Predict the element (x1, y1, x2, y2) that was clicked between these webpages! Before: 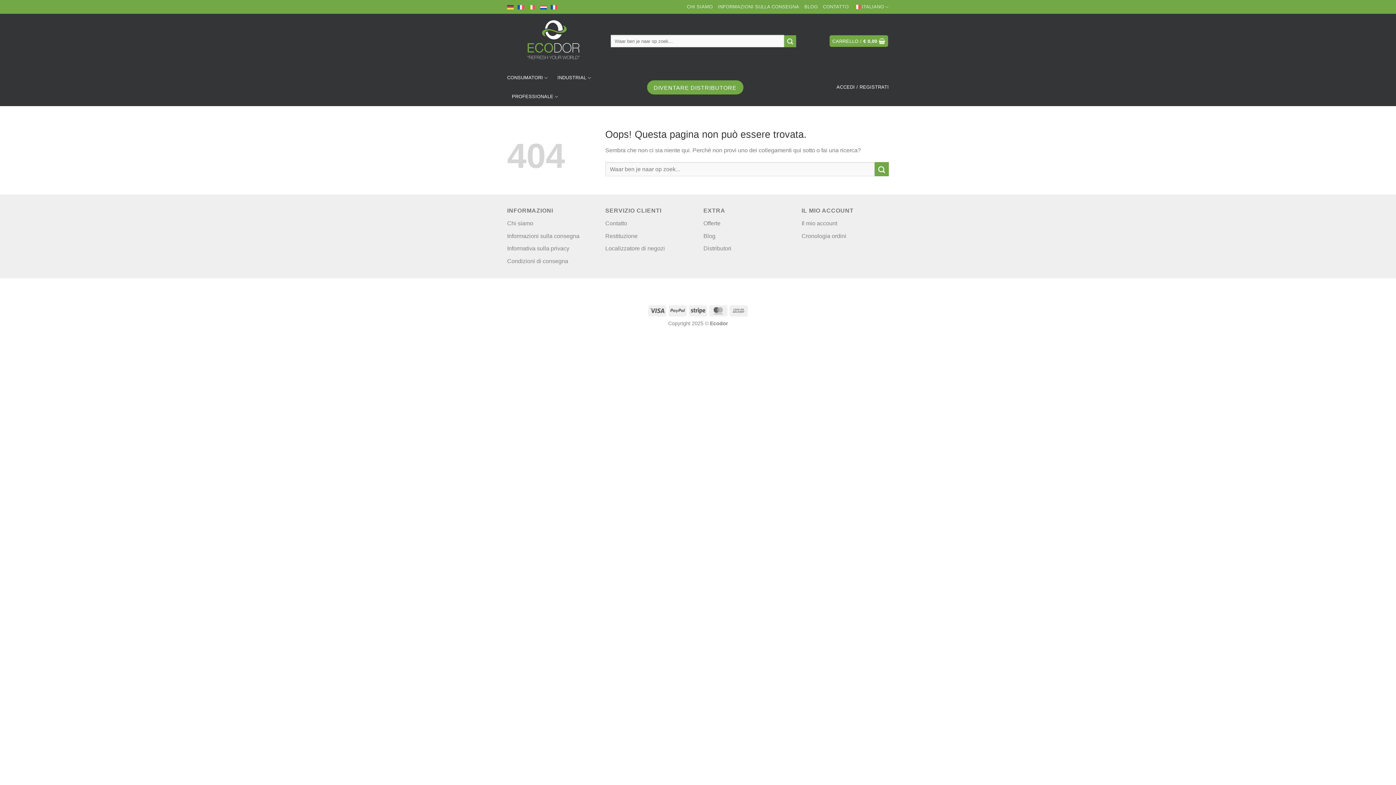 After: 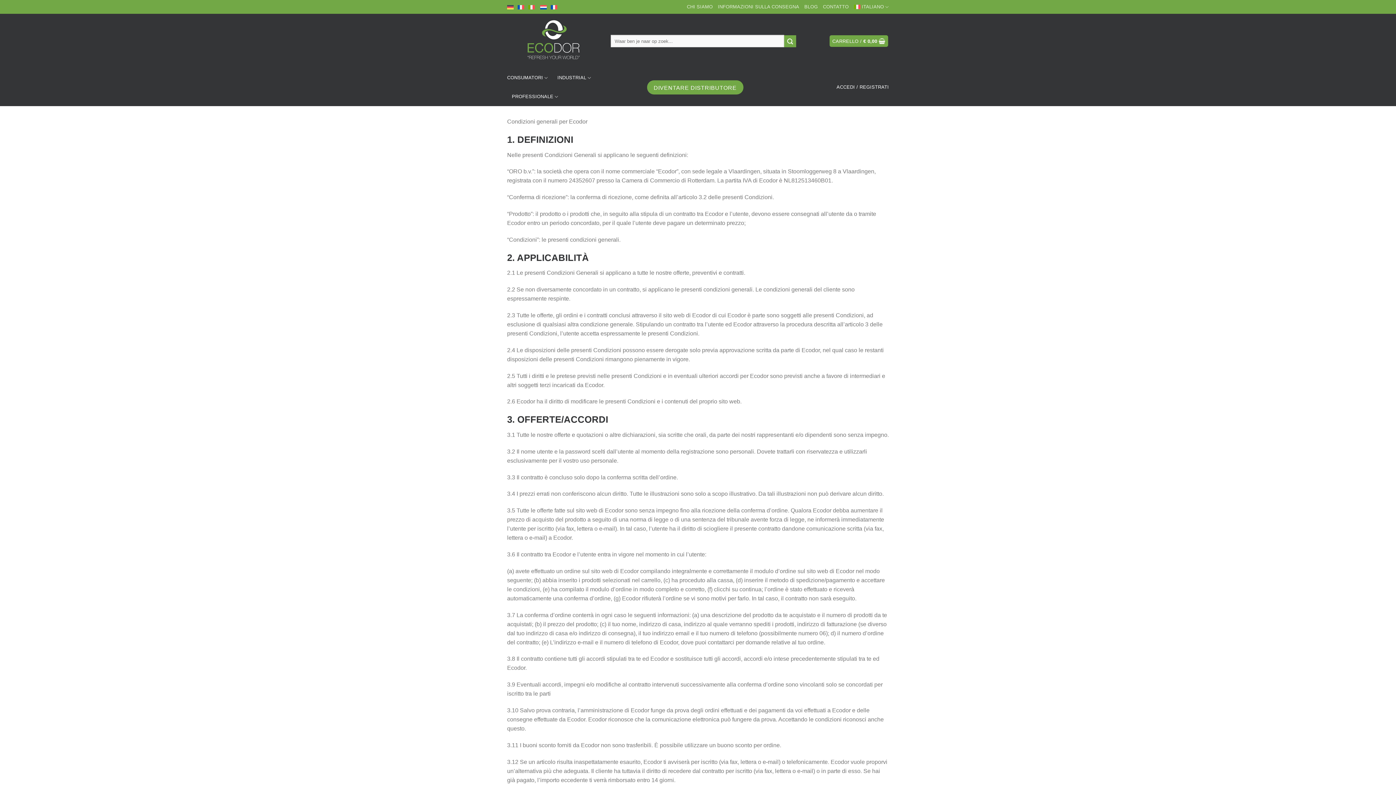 Action: bbox: (507, 258, 568, 264) label: Condizioni di consegna